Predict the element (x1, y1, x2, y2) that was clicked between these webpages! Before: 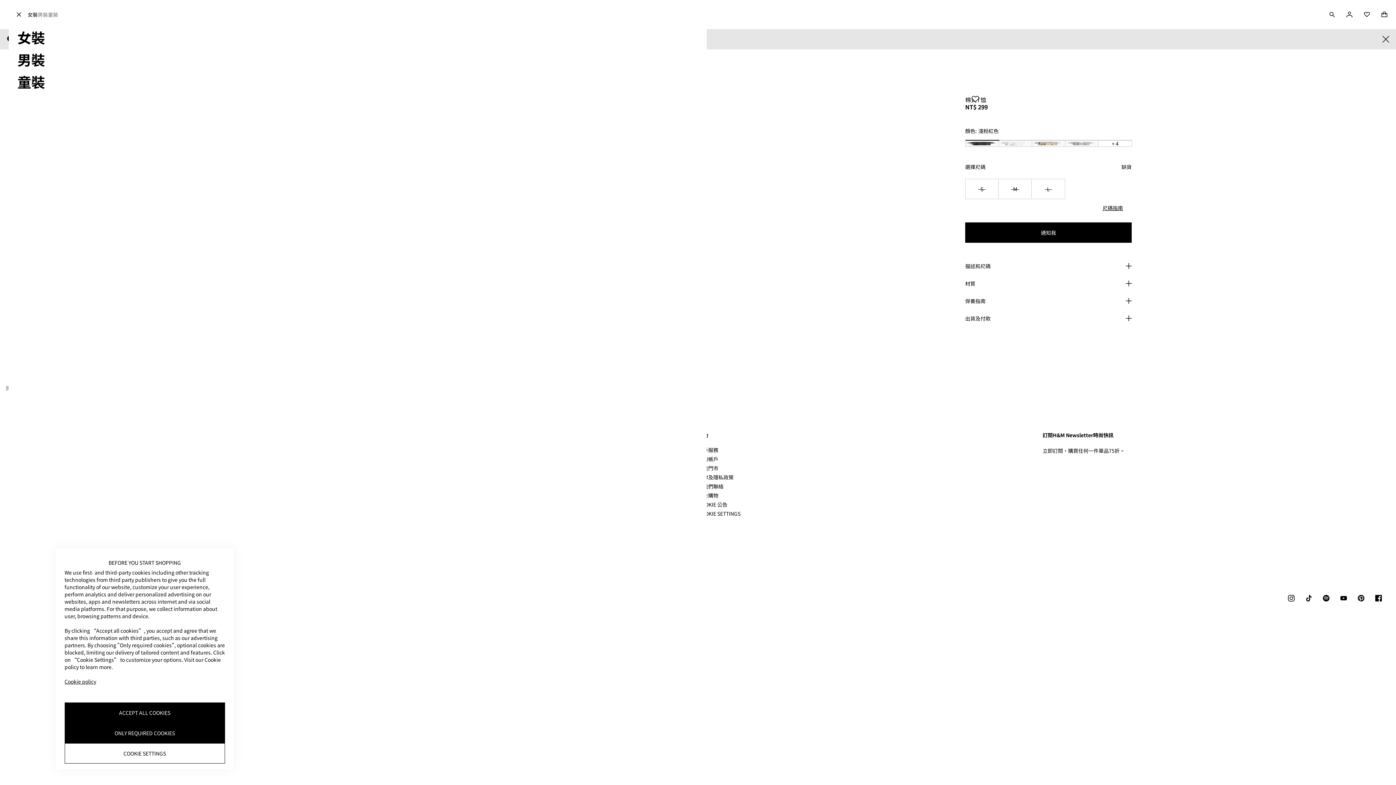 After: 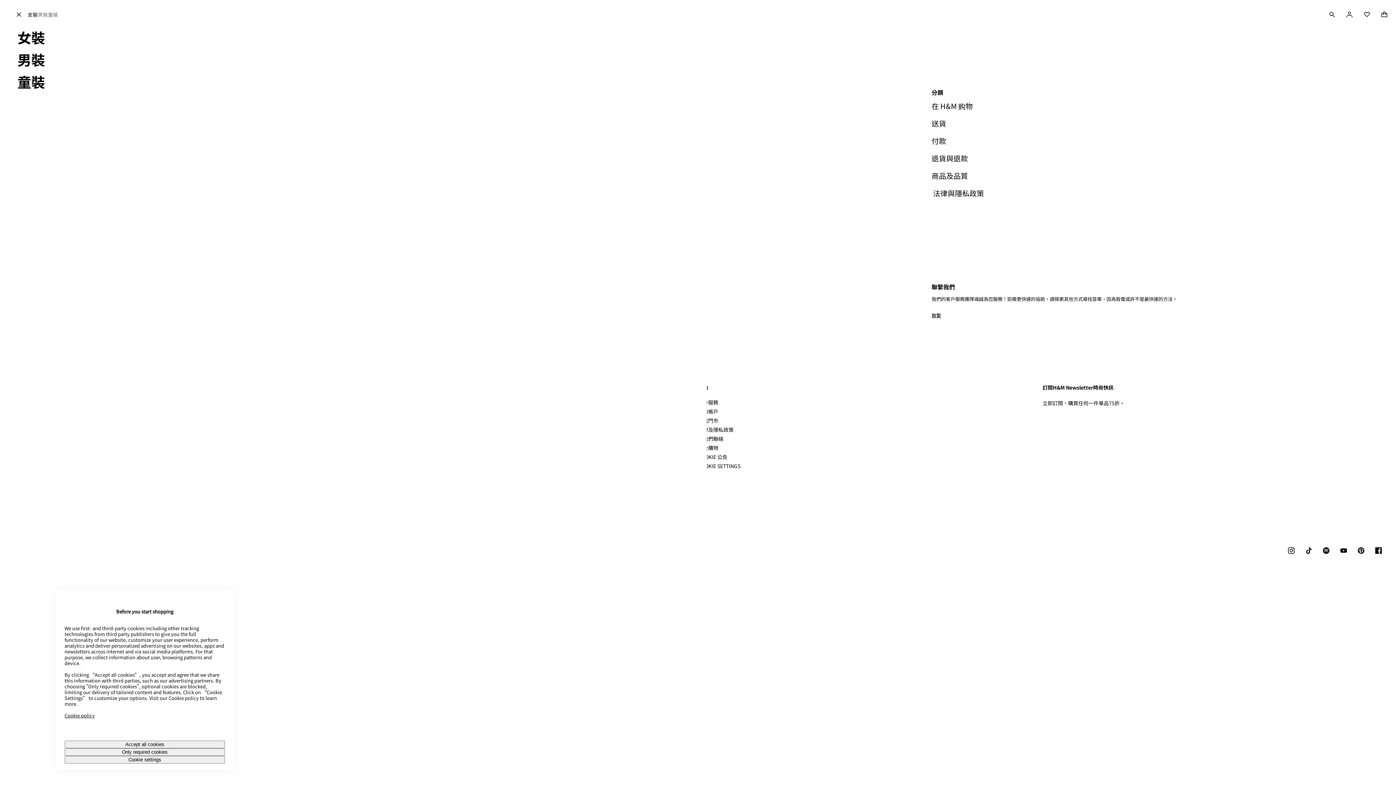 Action: label: 客戶服務 bbox: (698, 446, 718, 453)